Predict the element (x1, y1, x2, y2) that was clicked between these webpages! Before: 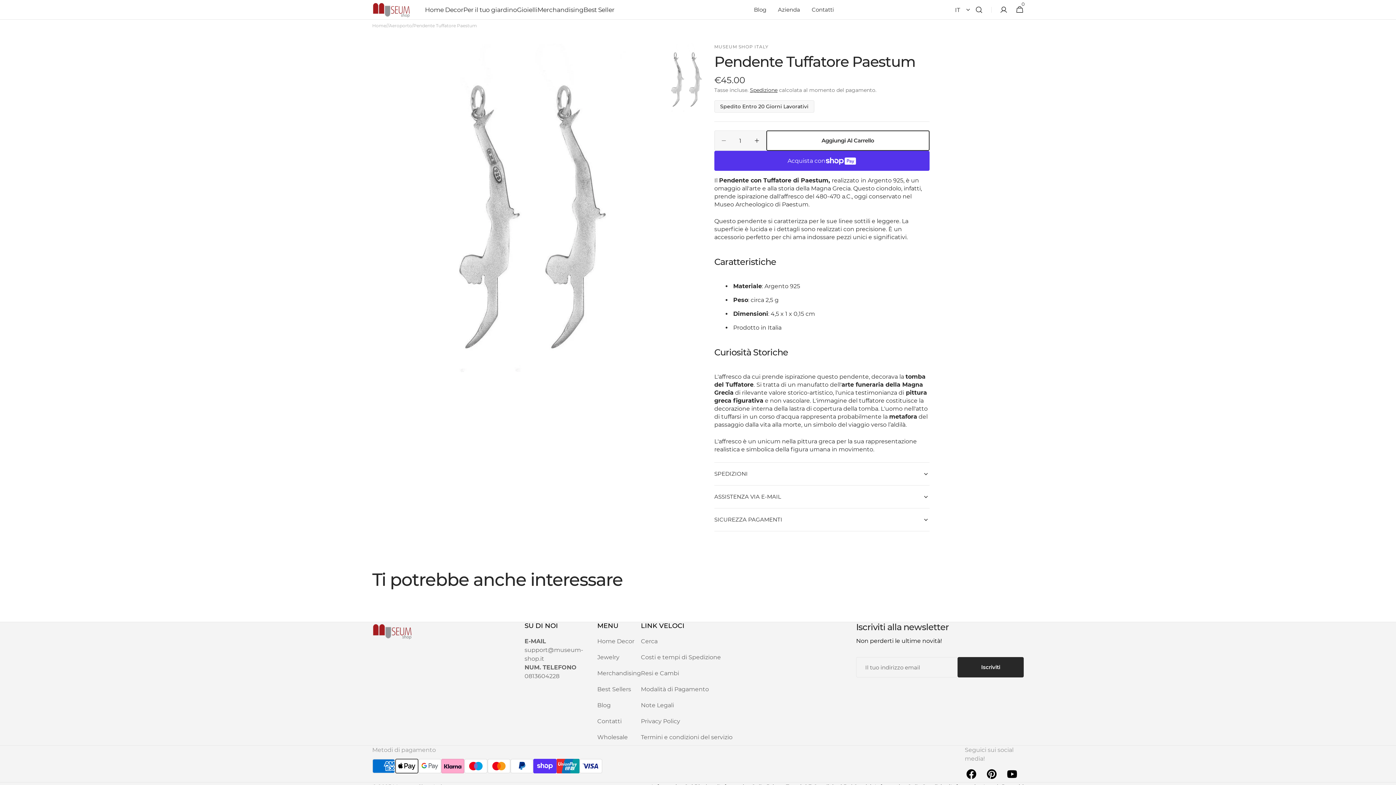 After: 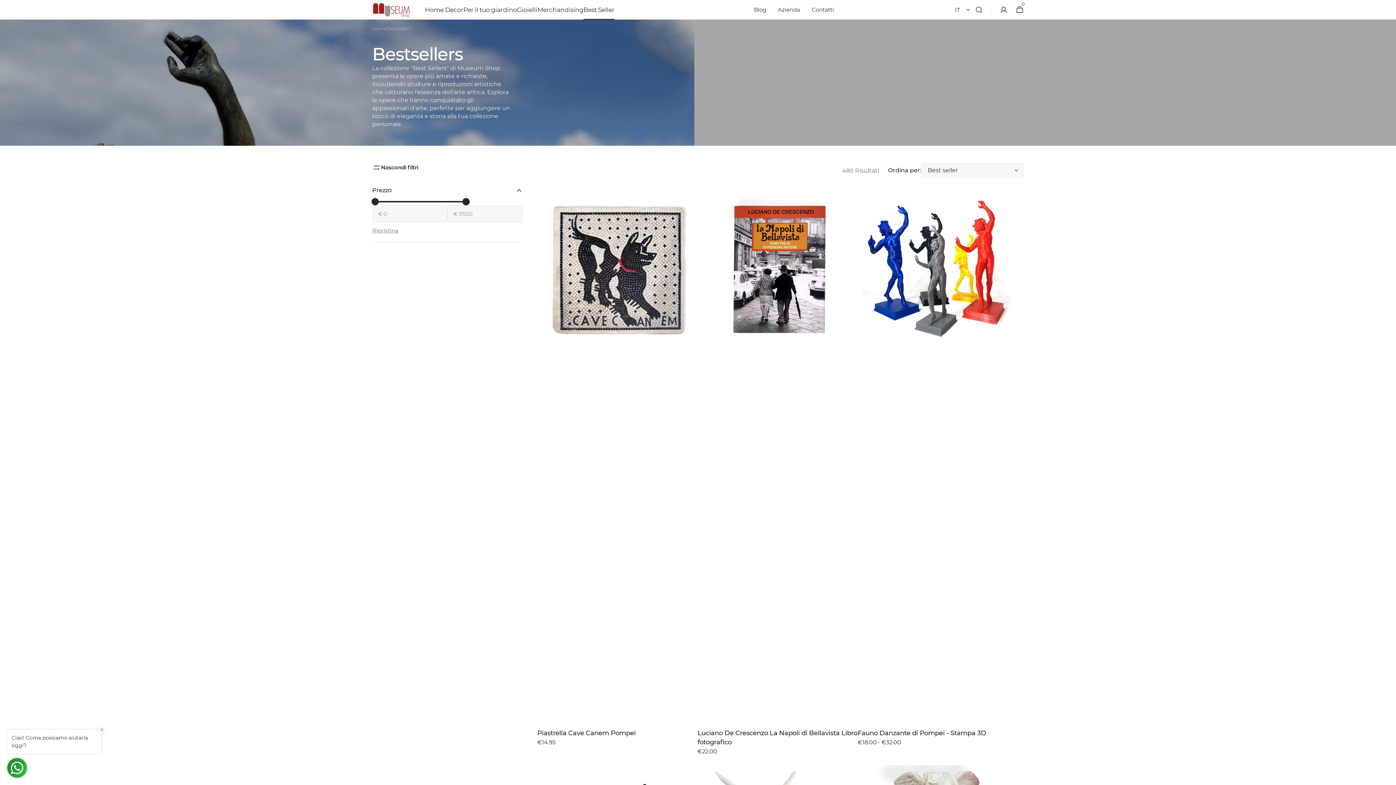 Action: bbox: (597, 681, 631, 697) label: Best Sellers